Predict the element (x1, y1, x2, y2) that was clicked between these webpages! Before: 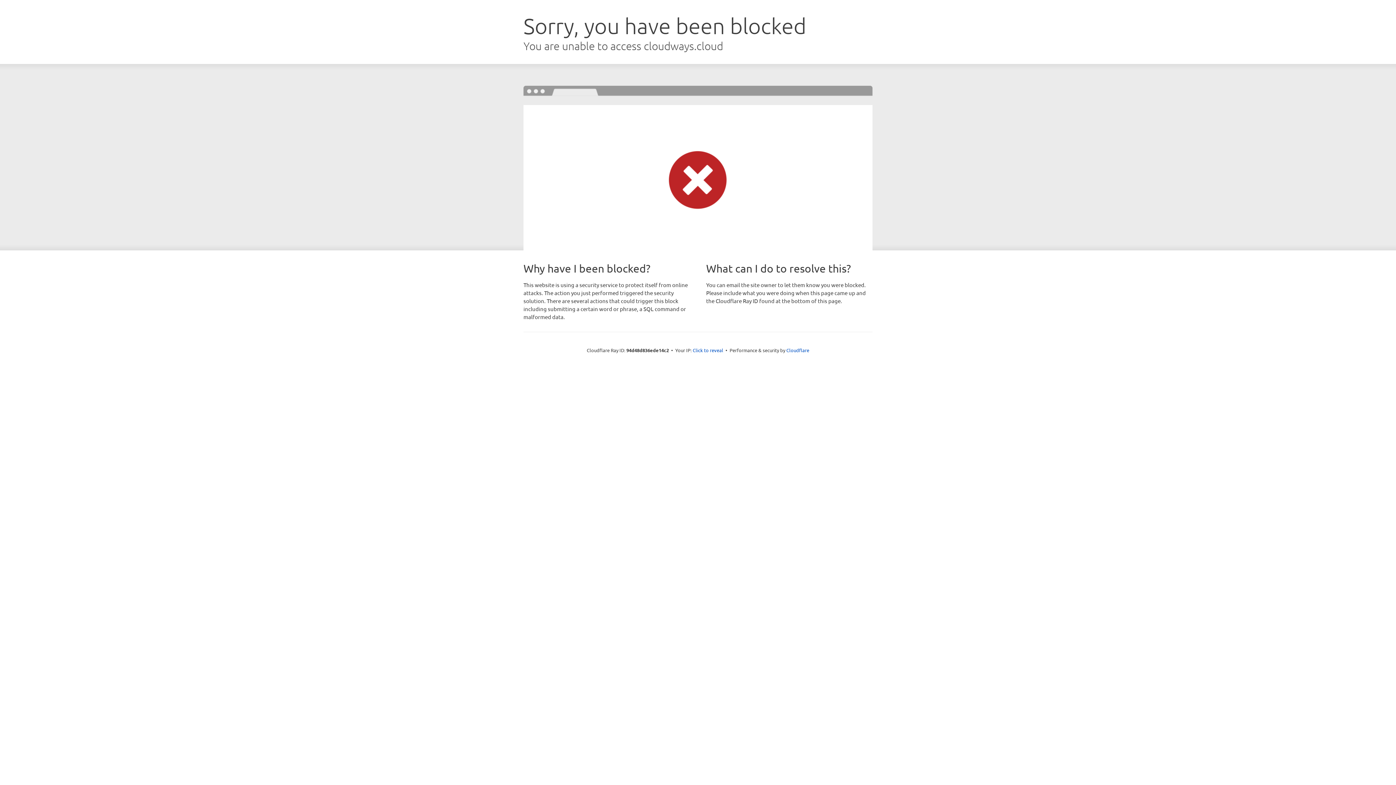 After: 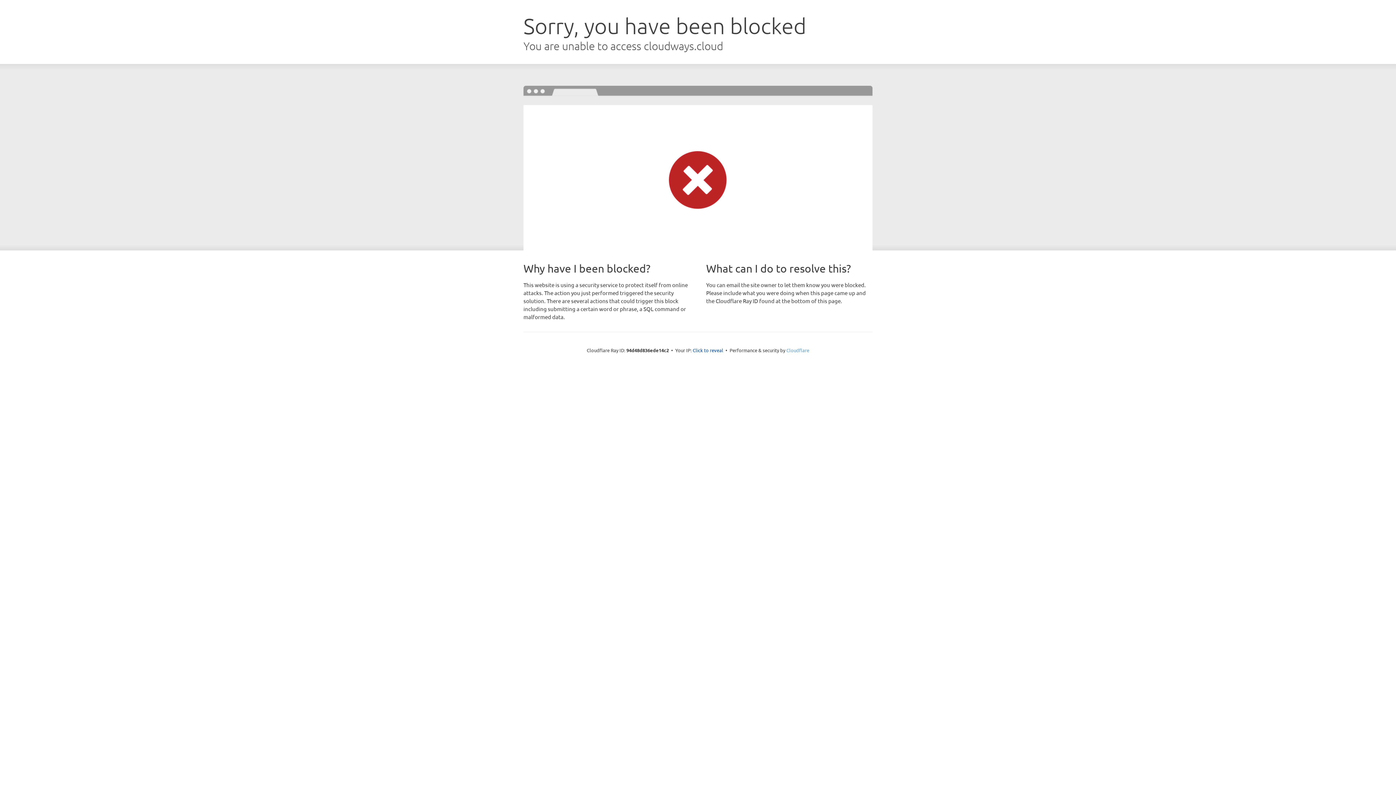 Action: bbox: (786, 347, 809, 353) label: Cloudflare